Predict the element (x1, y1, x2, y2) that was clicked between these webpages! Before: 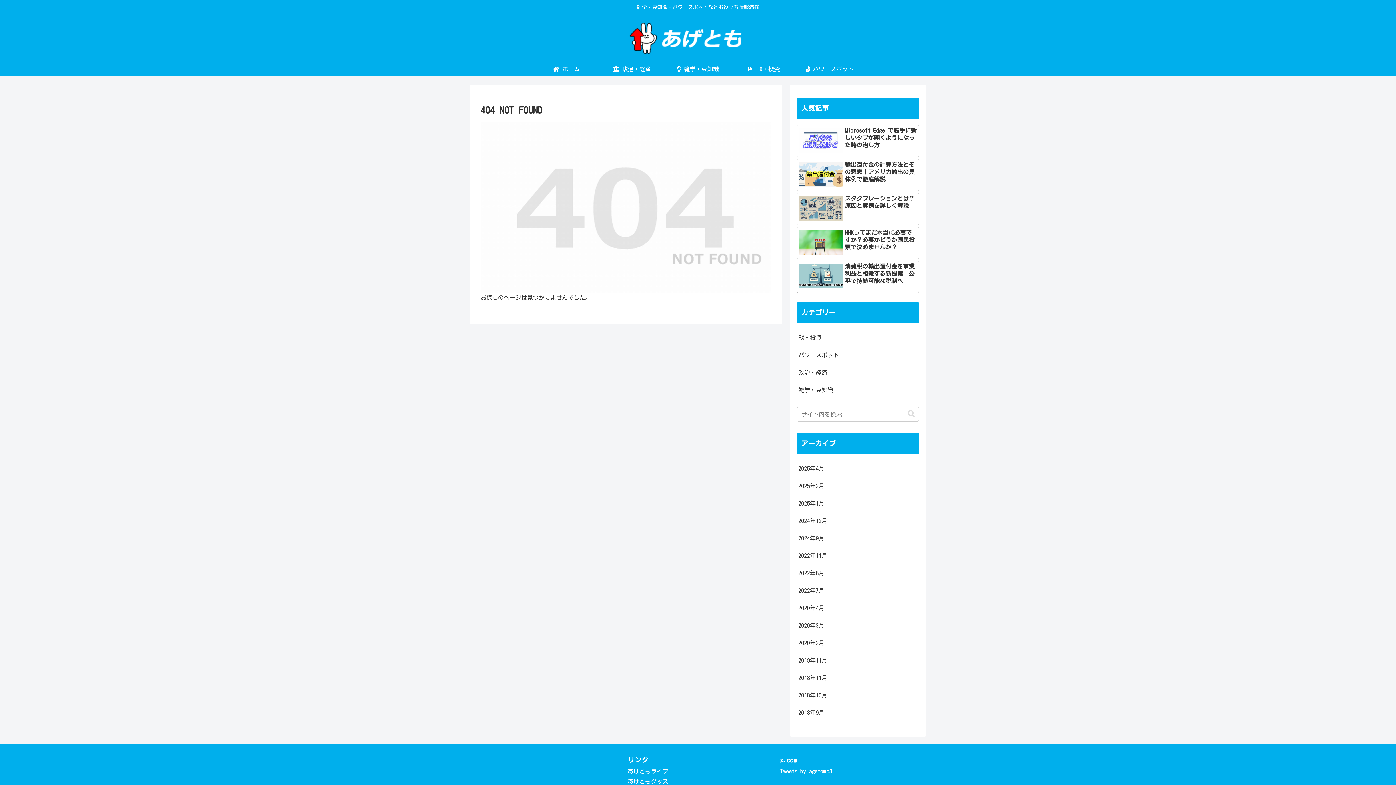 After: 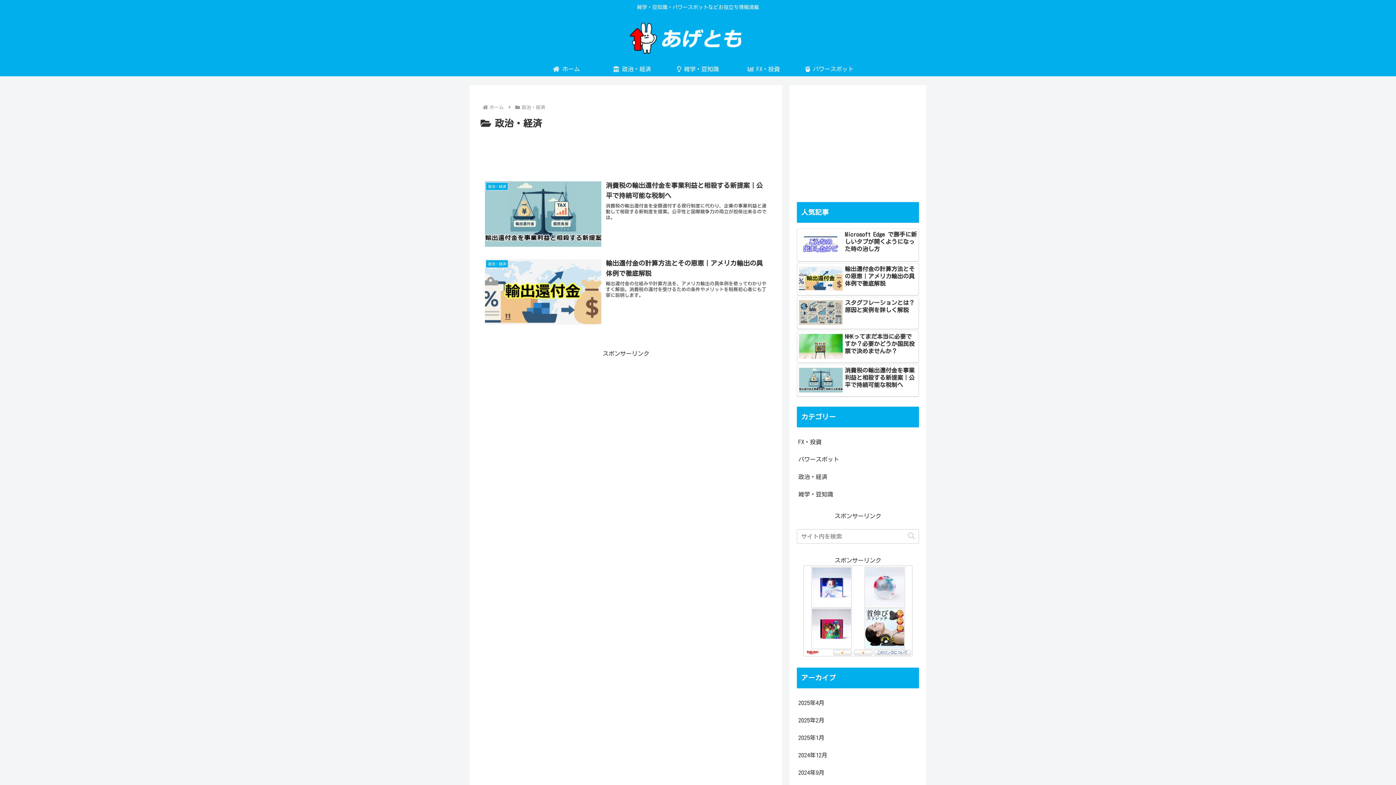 Action: label:  政治・経済 bbox: (599, 61, 665, 76)